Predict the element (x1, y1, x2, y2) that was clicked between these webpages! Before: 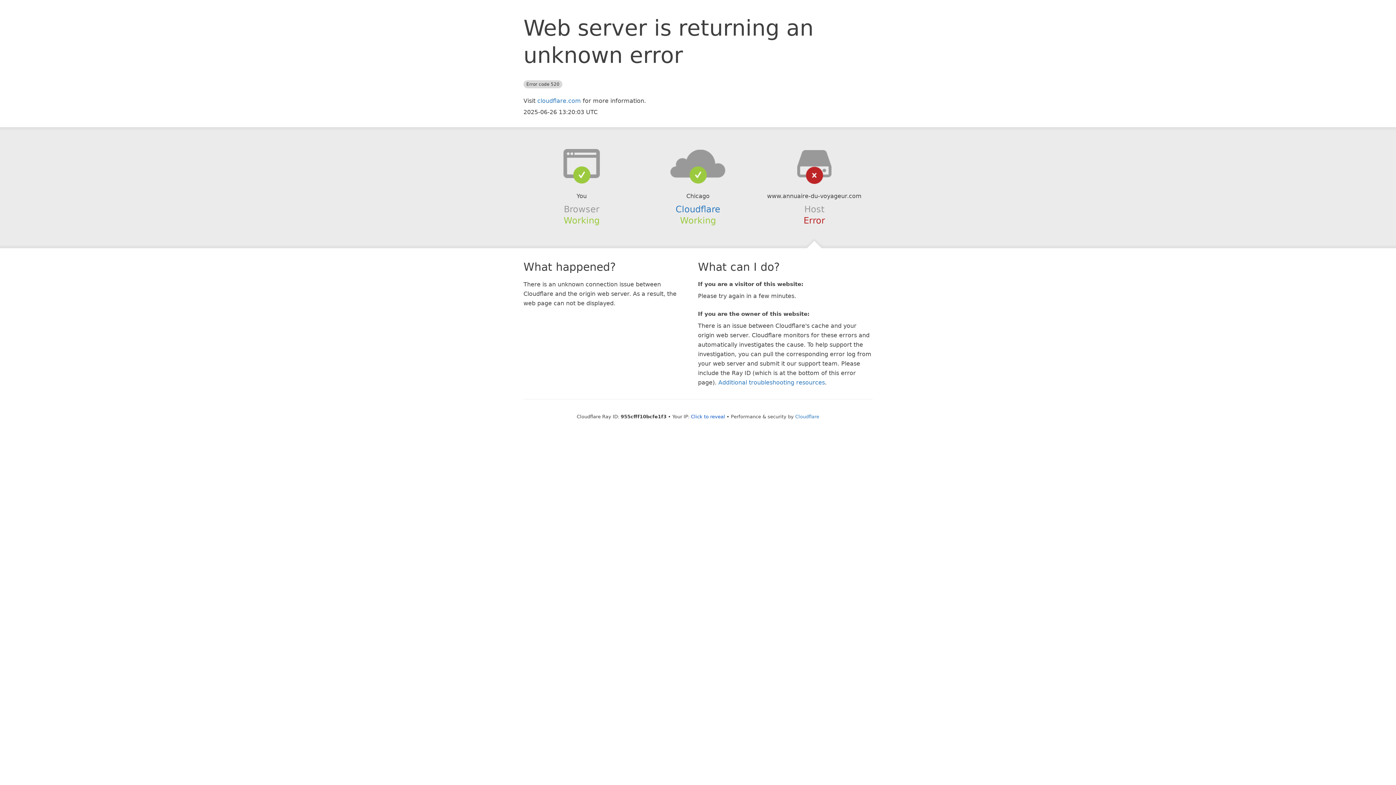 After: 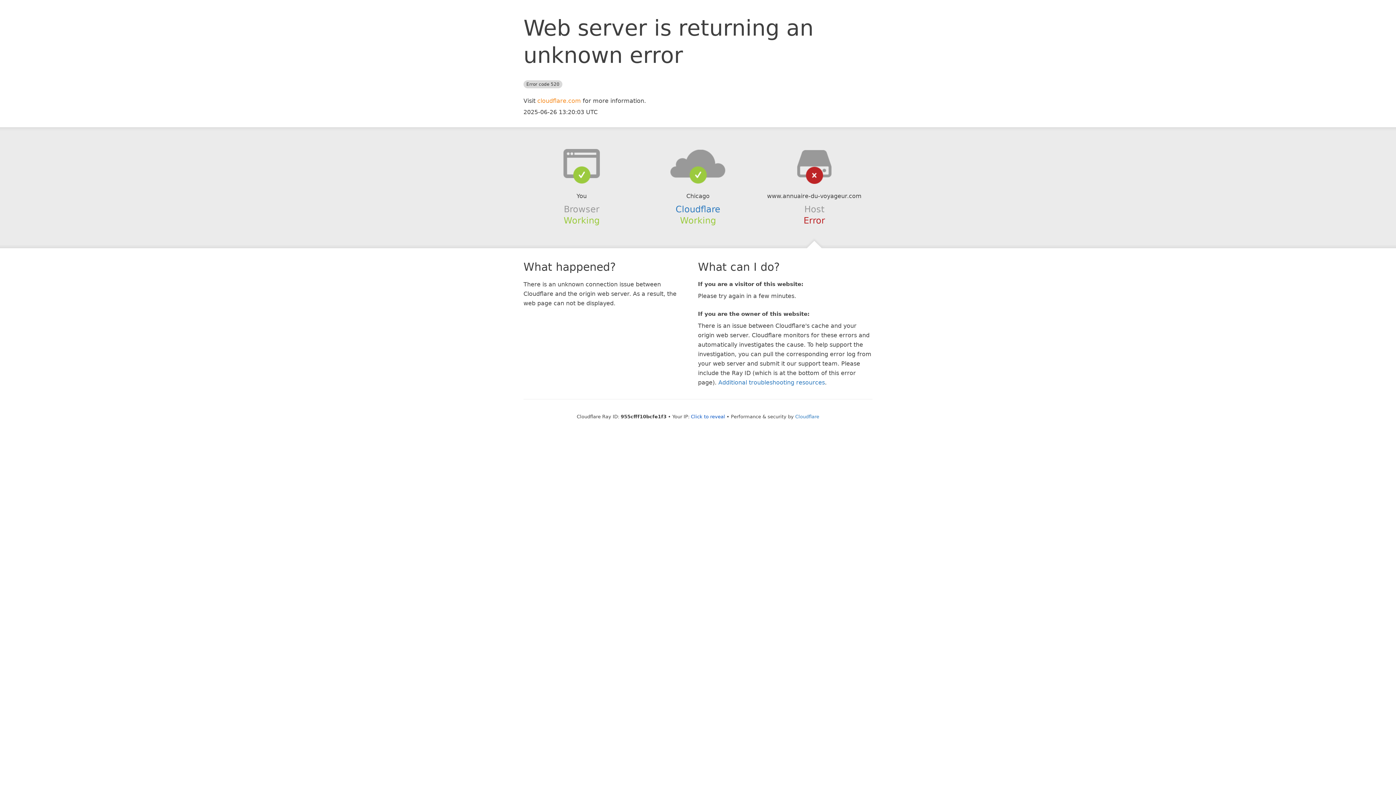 Action: label: cloudflare.com bbox: (537, 97, 581, 104)